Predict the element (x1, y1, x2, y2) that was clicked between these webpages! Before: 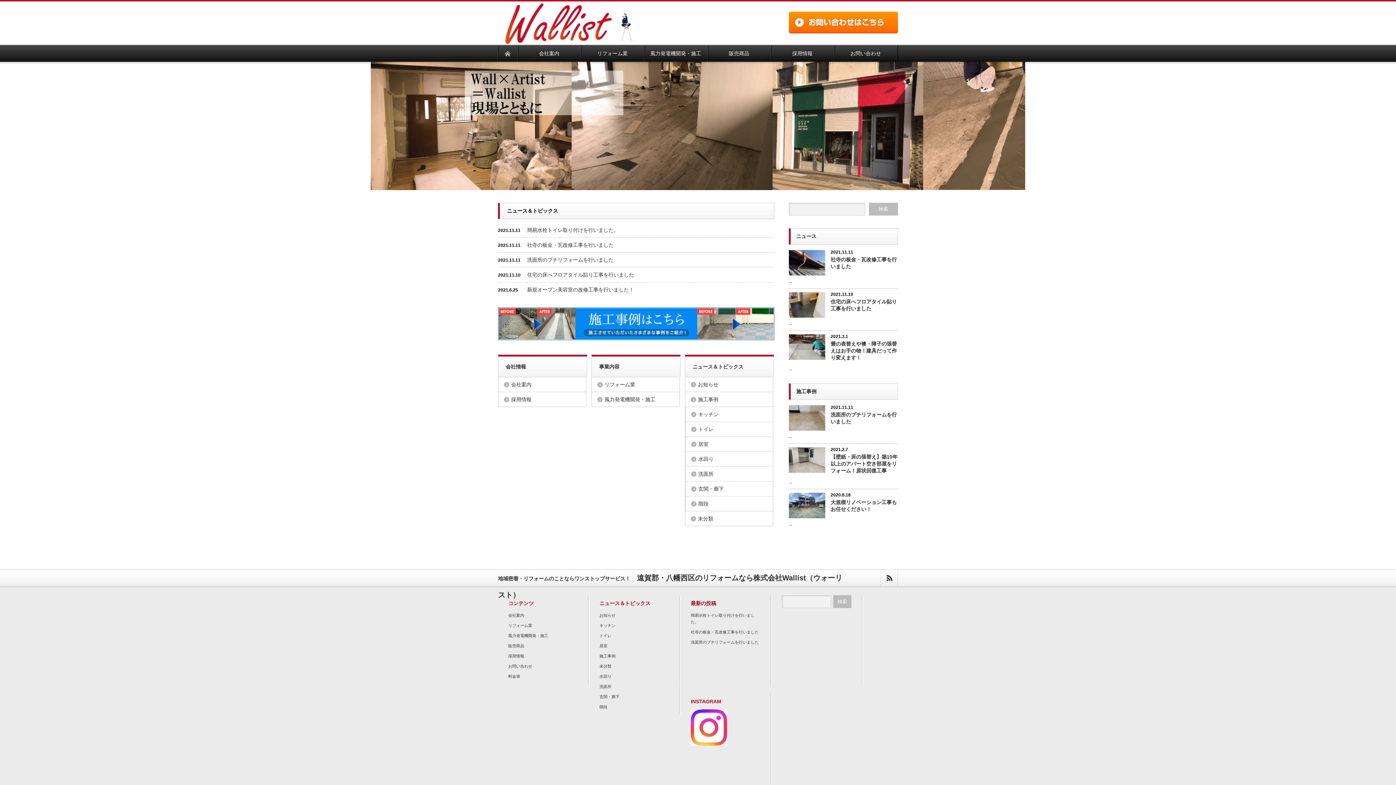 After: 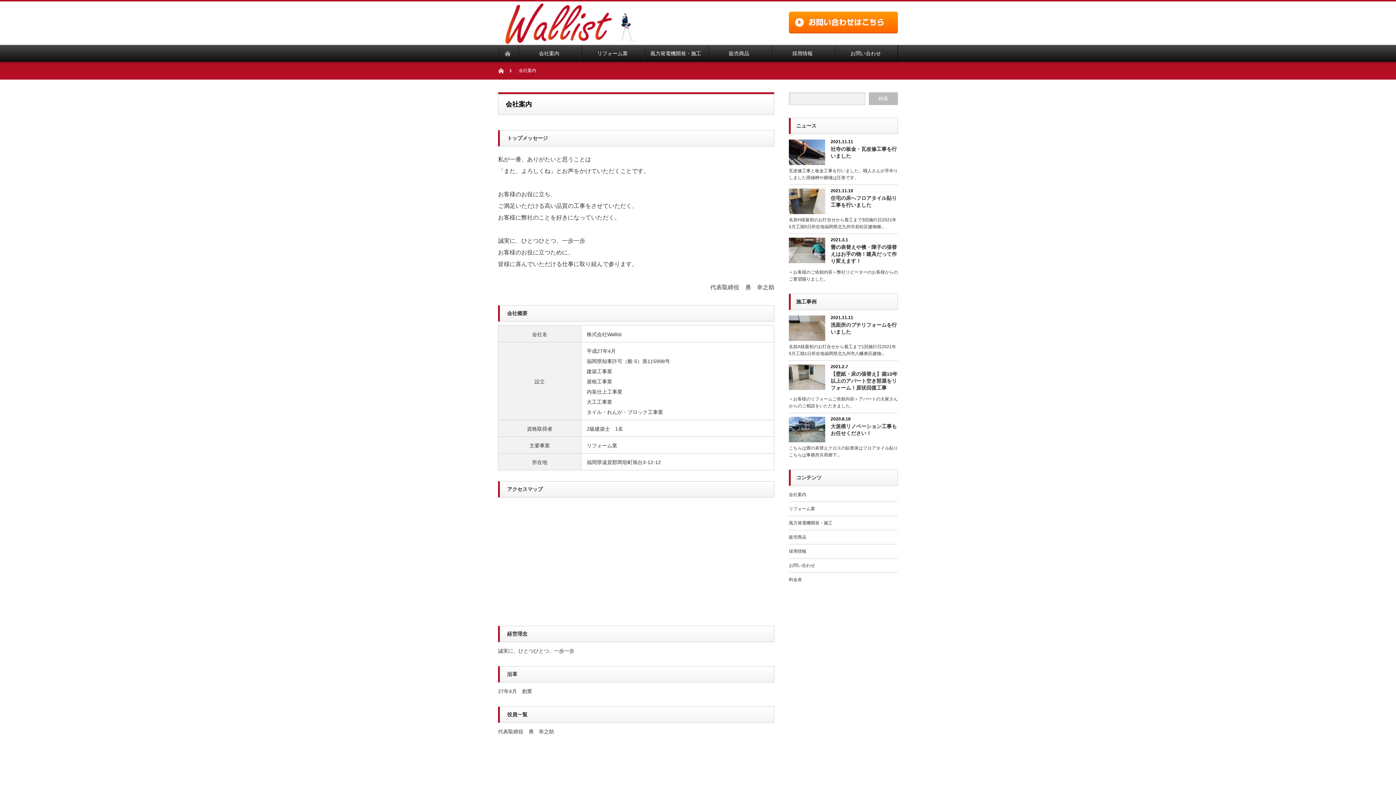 Action: label: 会社案内 bbox: (517, 45, 580, 61)